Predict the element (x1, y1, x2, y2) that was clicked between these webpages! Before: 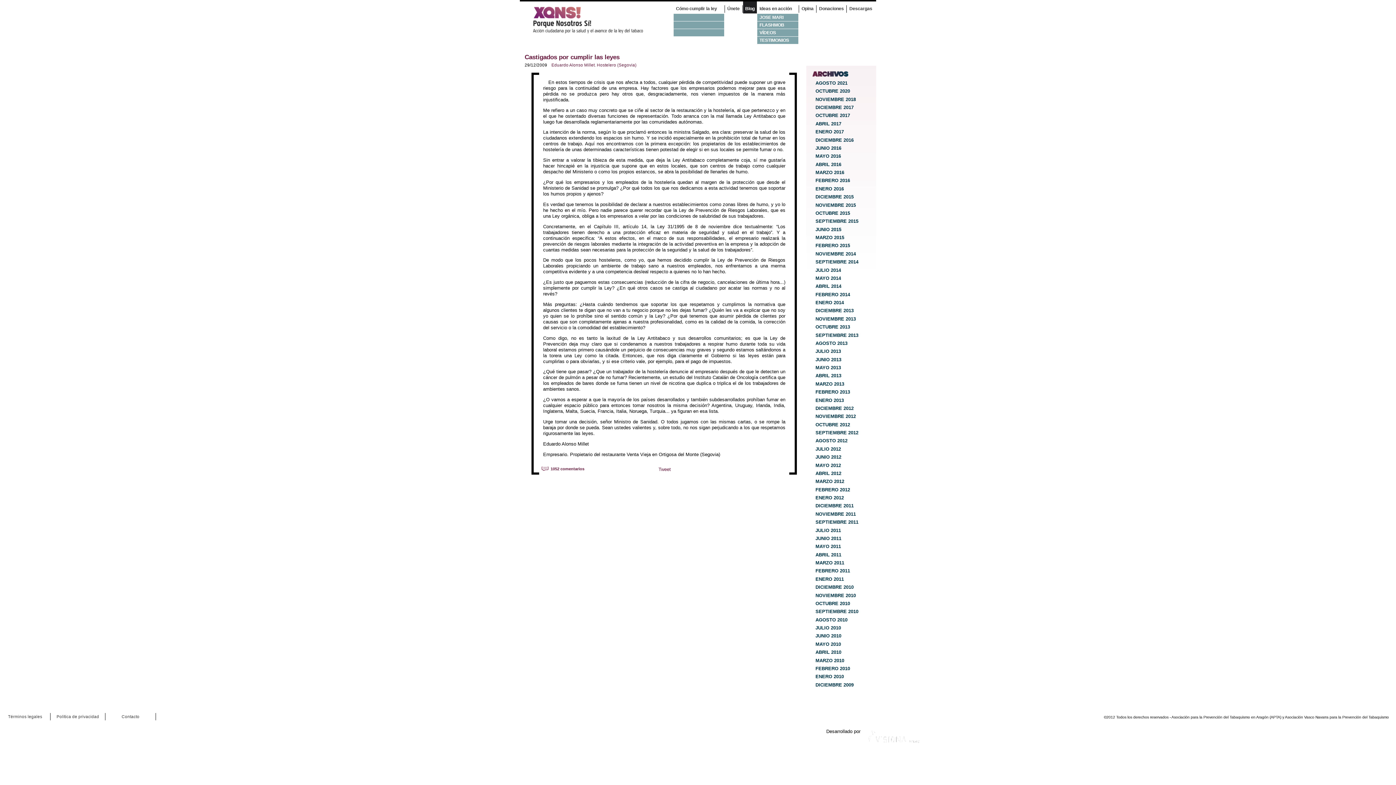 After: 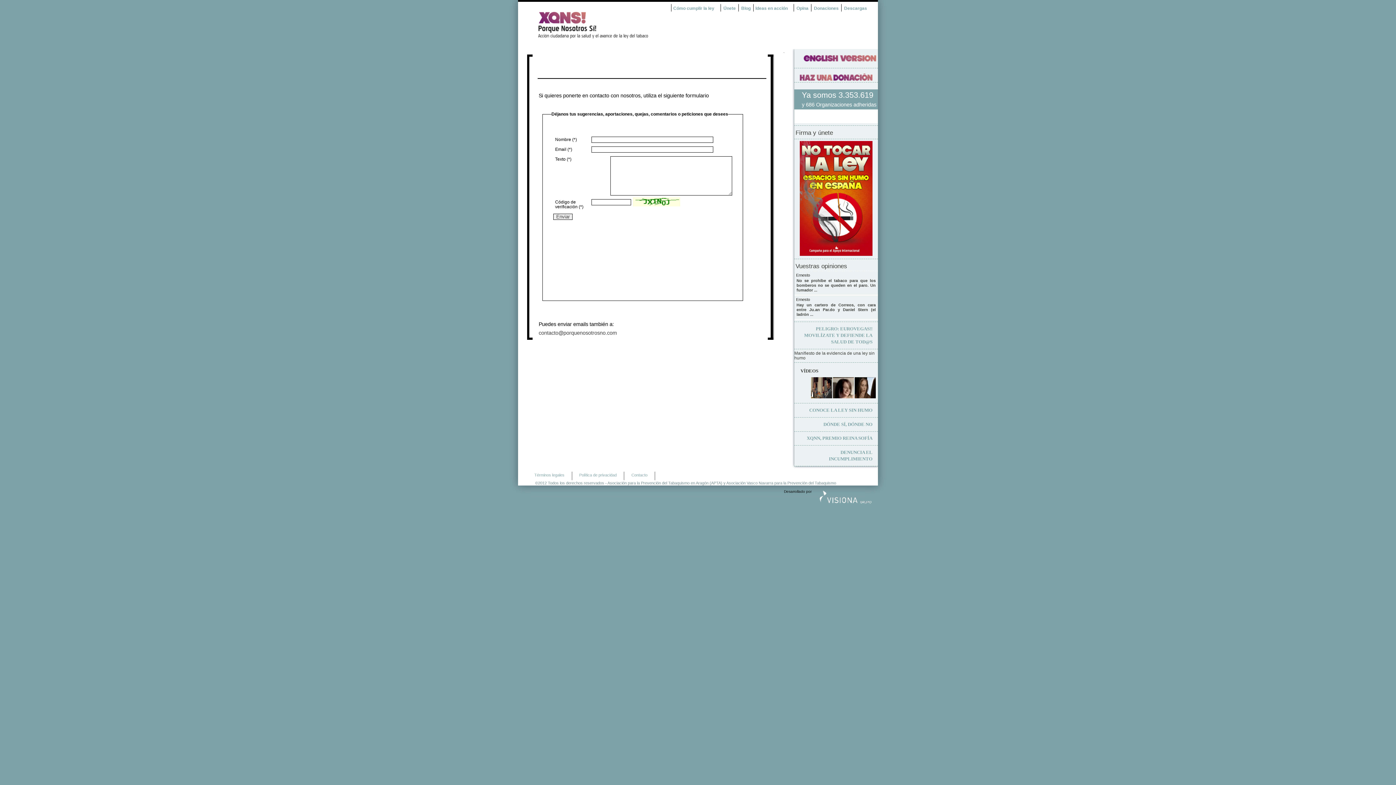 Action: label: Contacto bbox: (121, 714, 139, 719)